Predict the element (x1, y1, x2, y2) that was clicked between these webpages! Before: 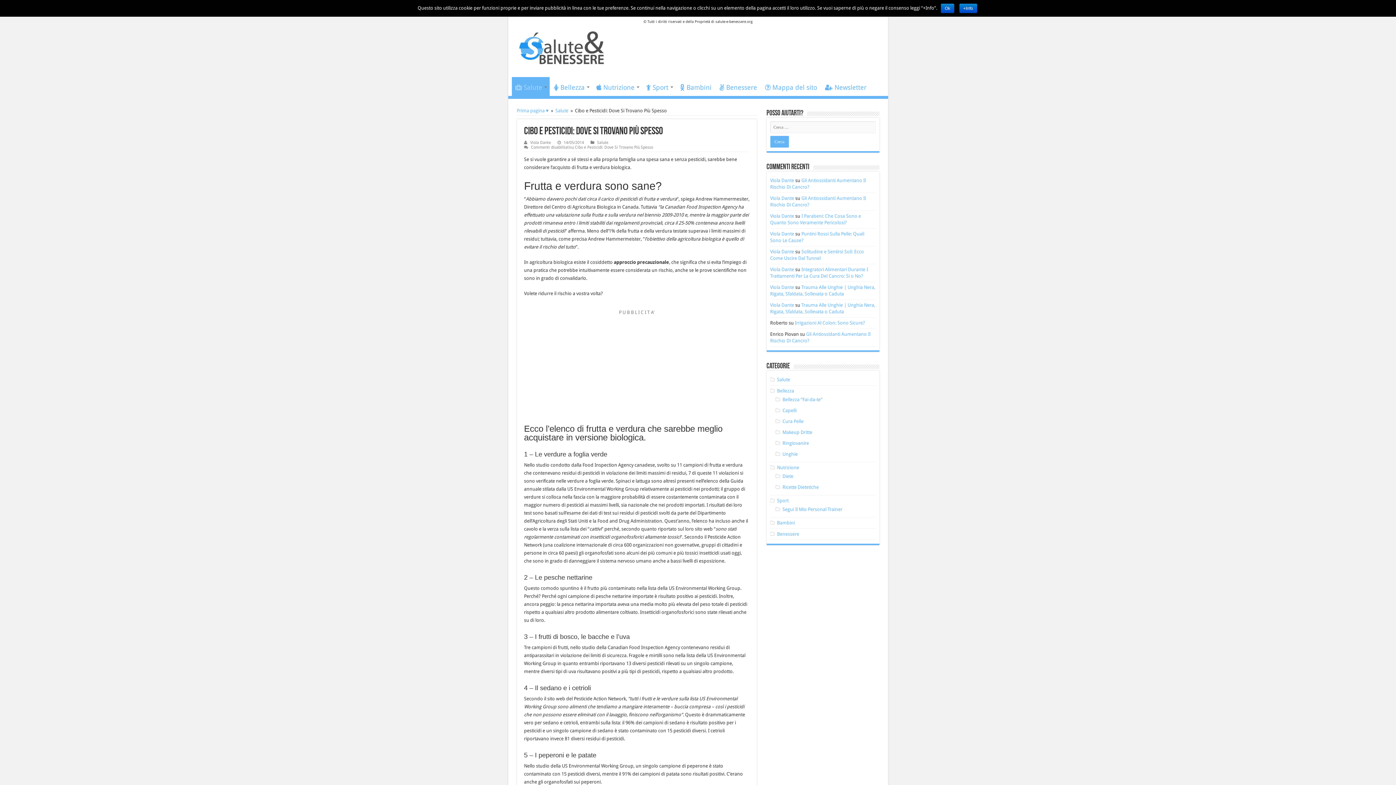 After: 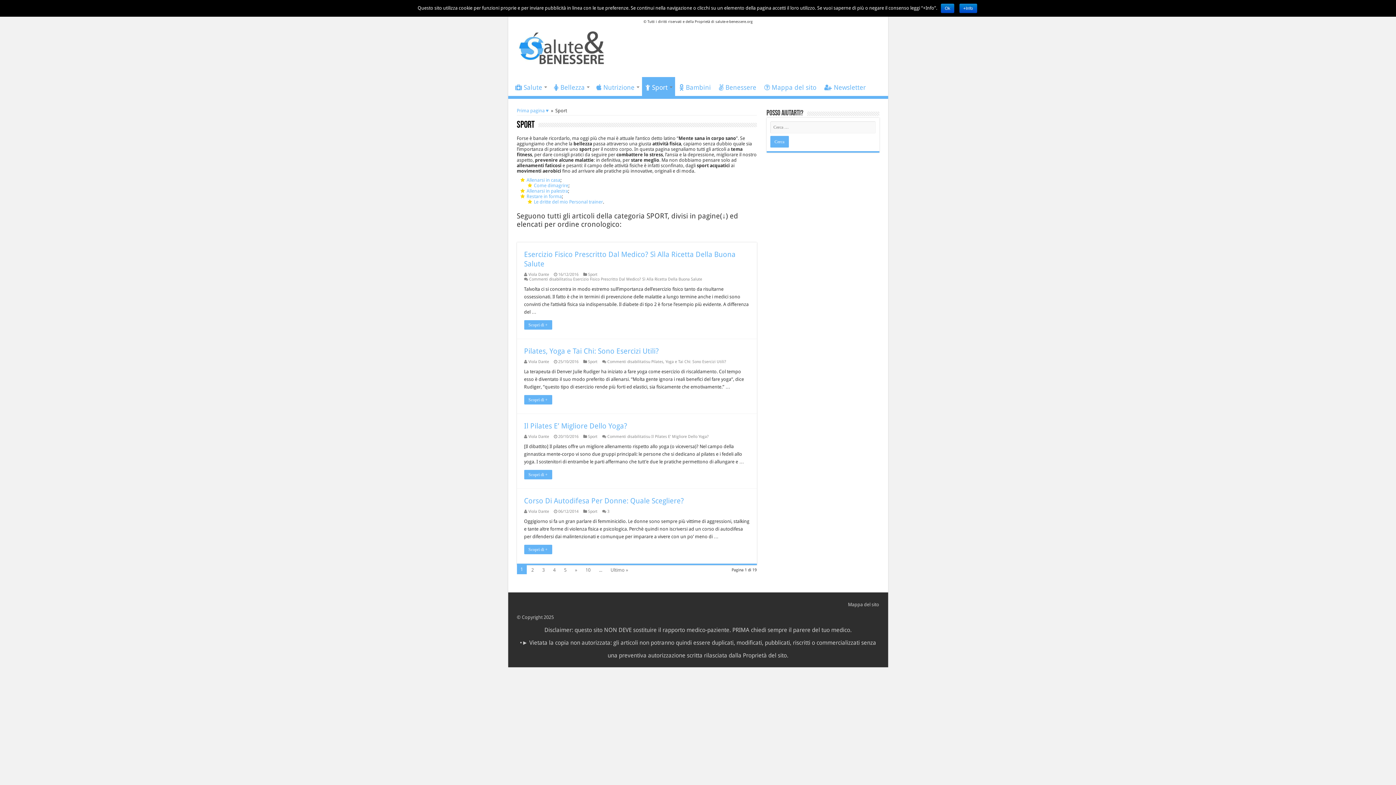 Action: bbox: (777, 498, 788, 503) label: Sport